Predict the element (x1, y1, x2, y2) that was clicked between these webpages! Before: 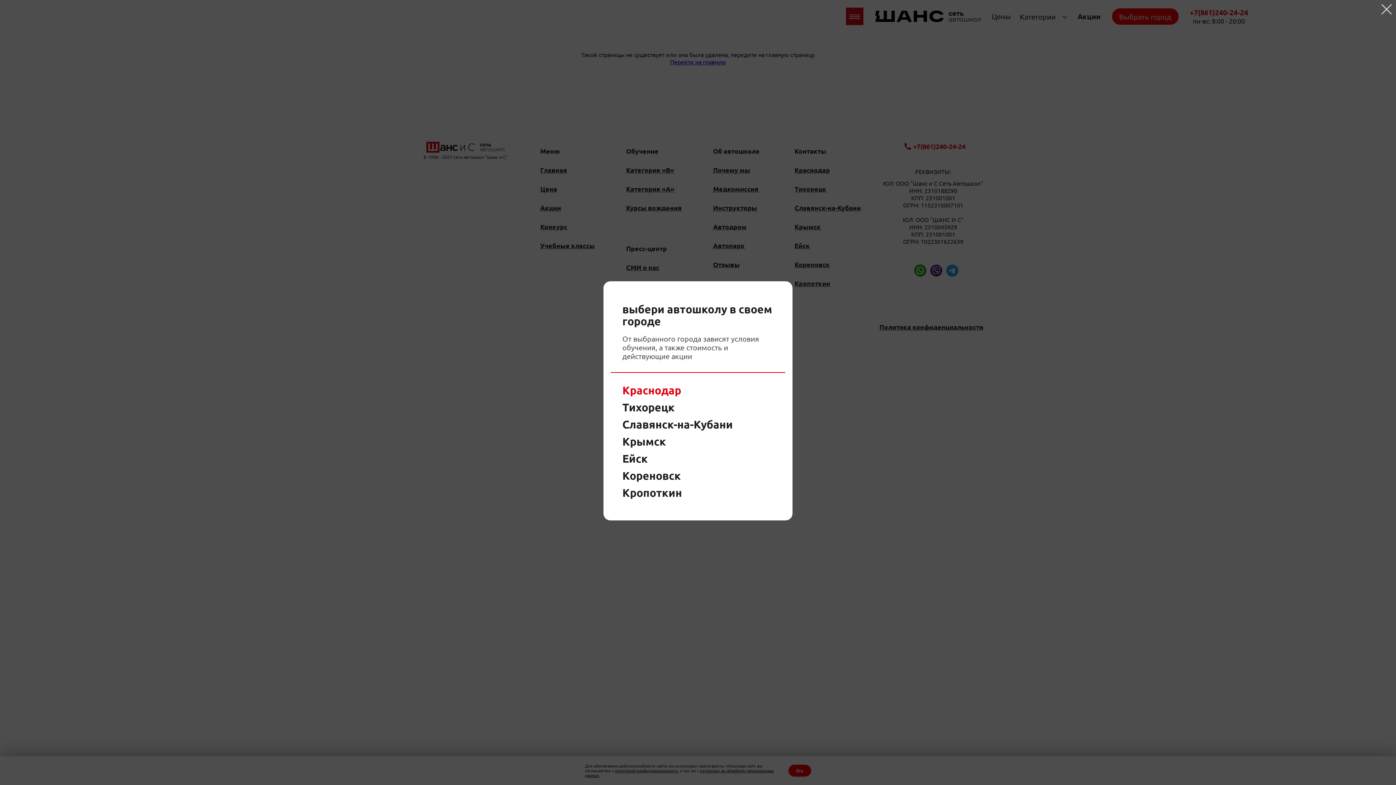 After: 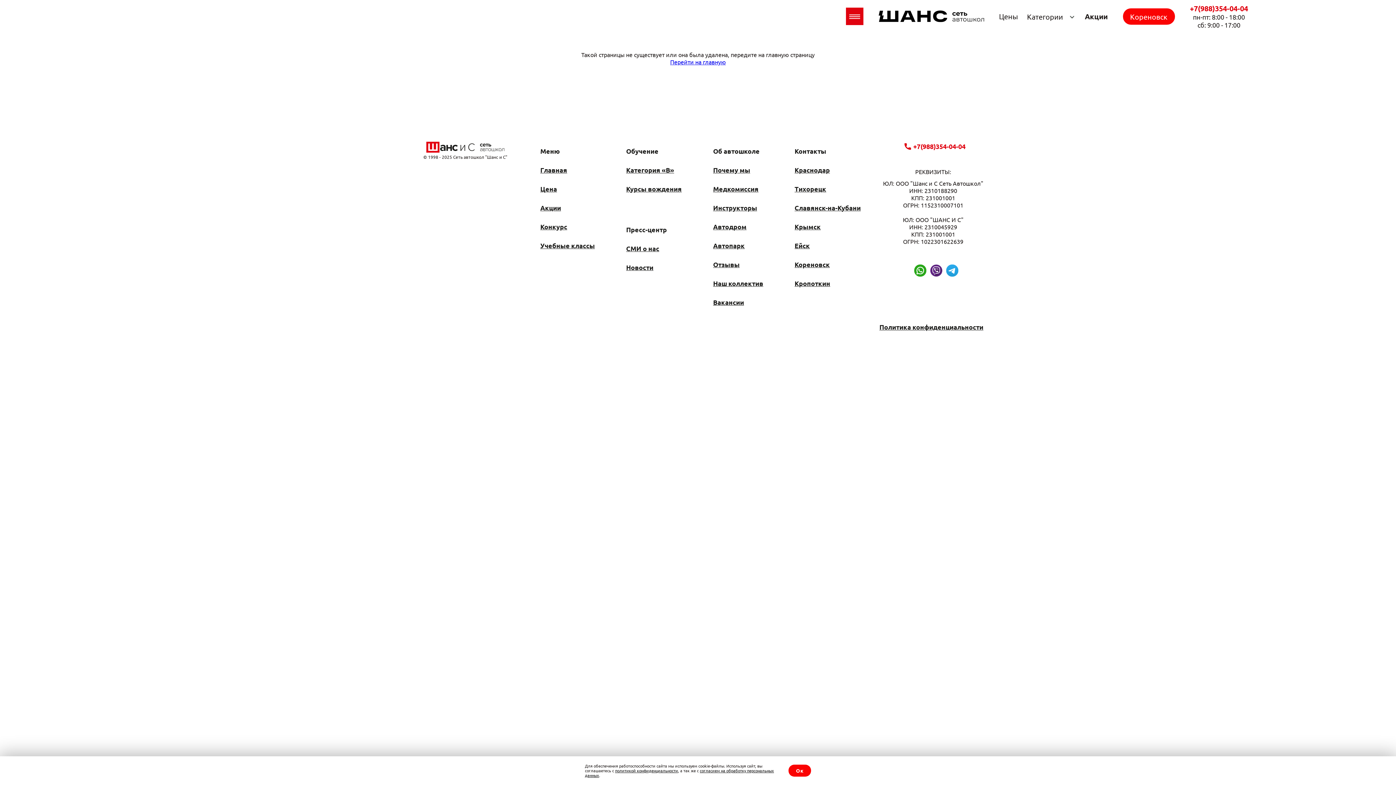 Action: label: Кореновск bbox: (622, 470, 773, 481)